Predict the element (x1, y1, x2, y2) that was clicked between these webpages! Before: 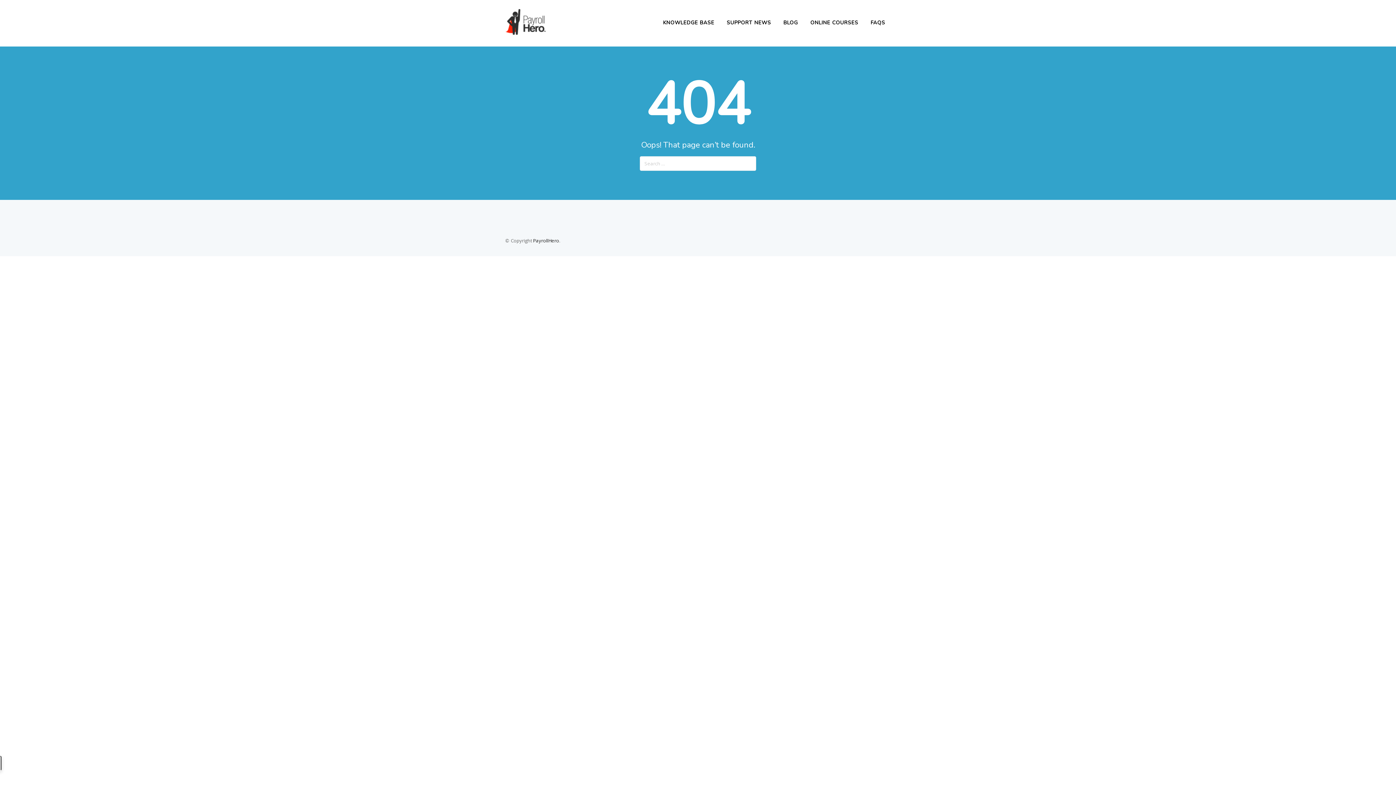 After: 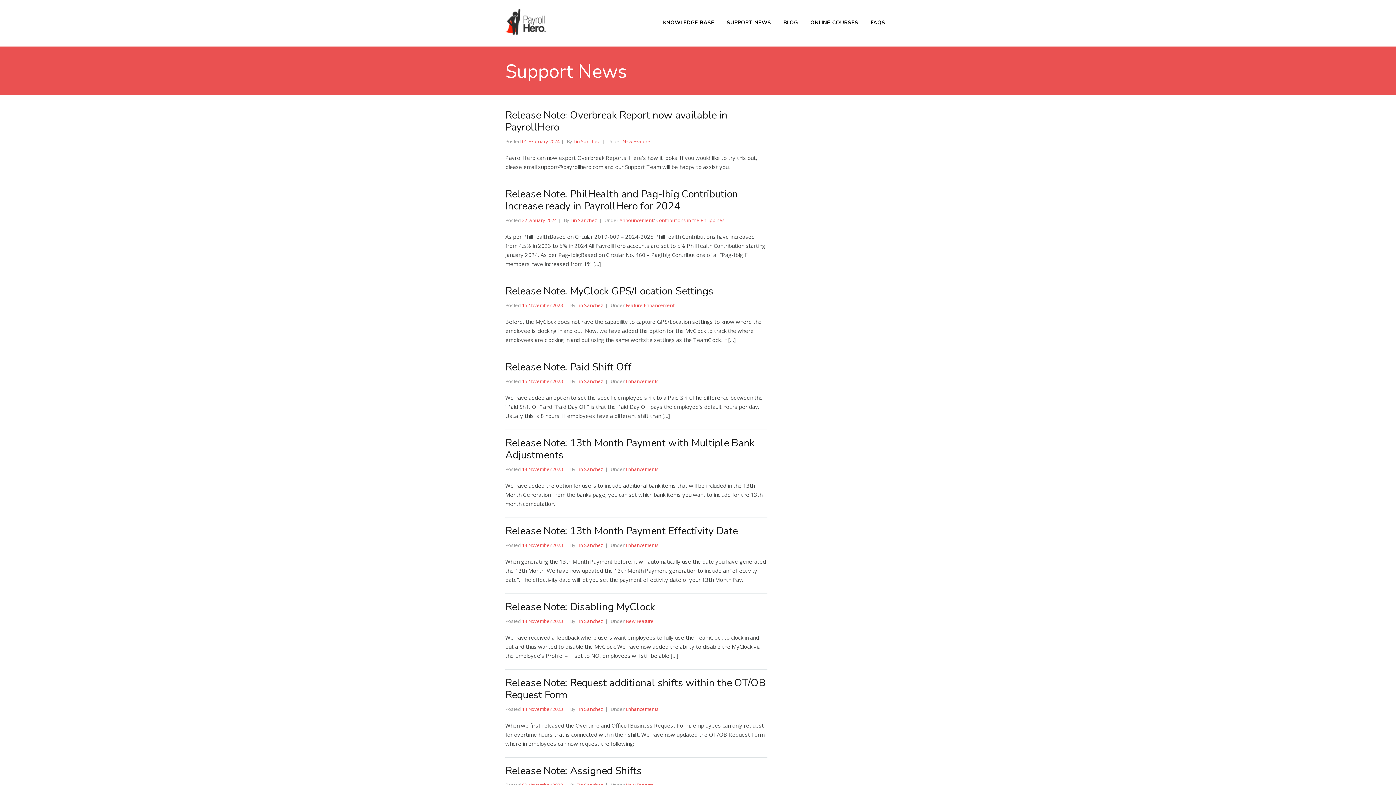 Action: label: SUPPORT NEWS bbox: (721, 17, 776, 28)